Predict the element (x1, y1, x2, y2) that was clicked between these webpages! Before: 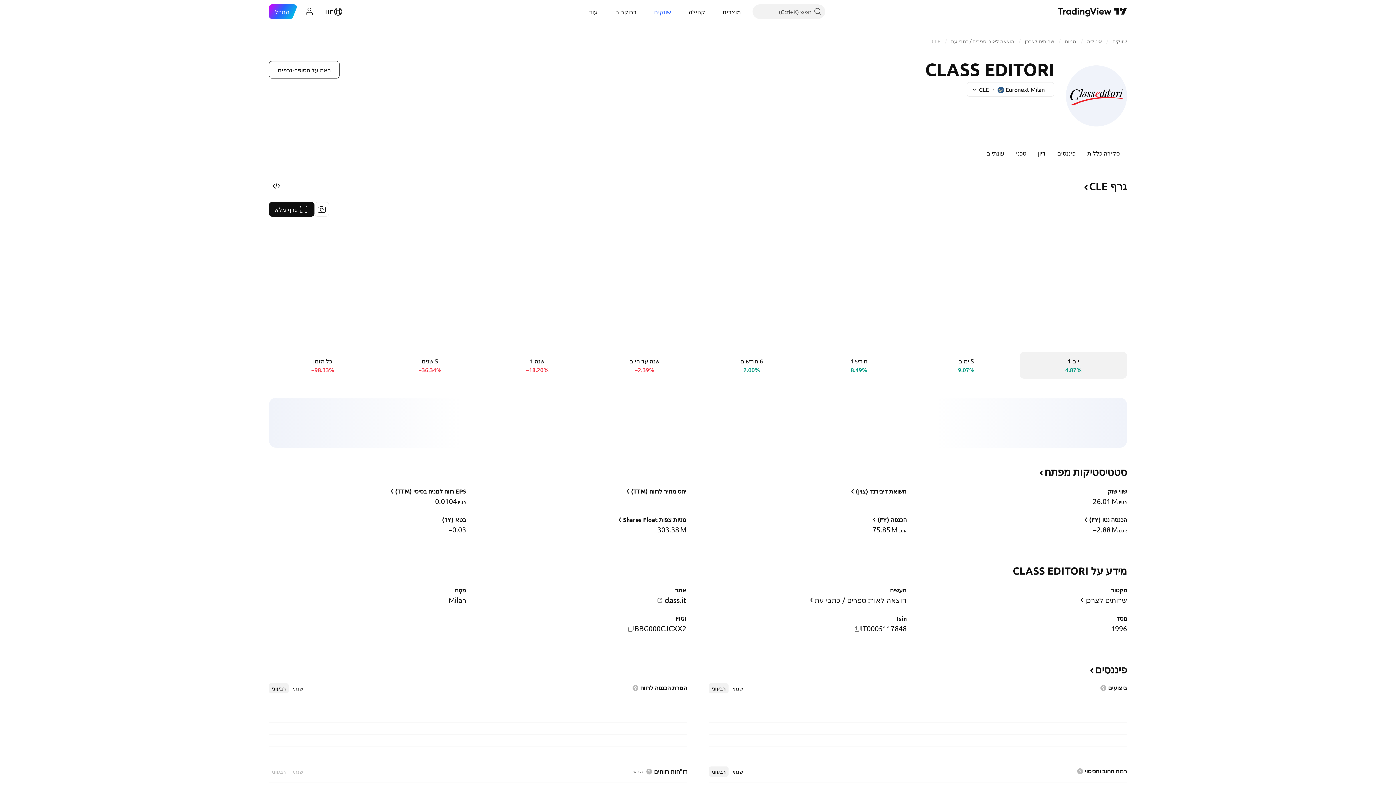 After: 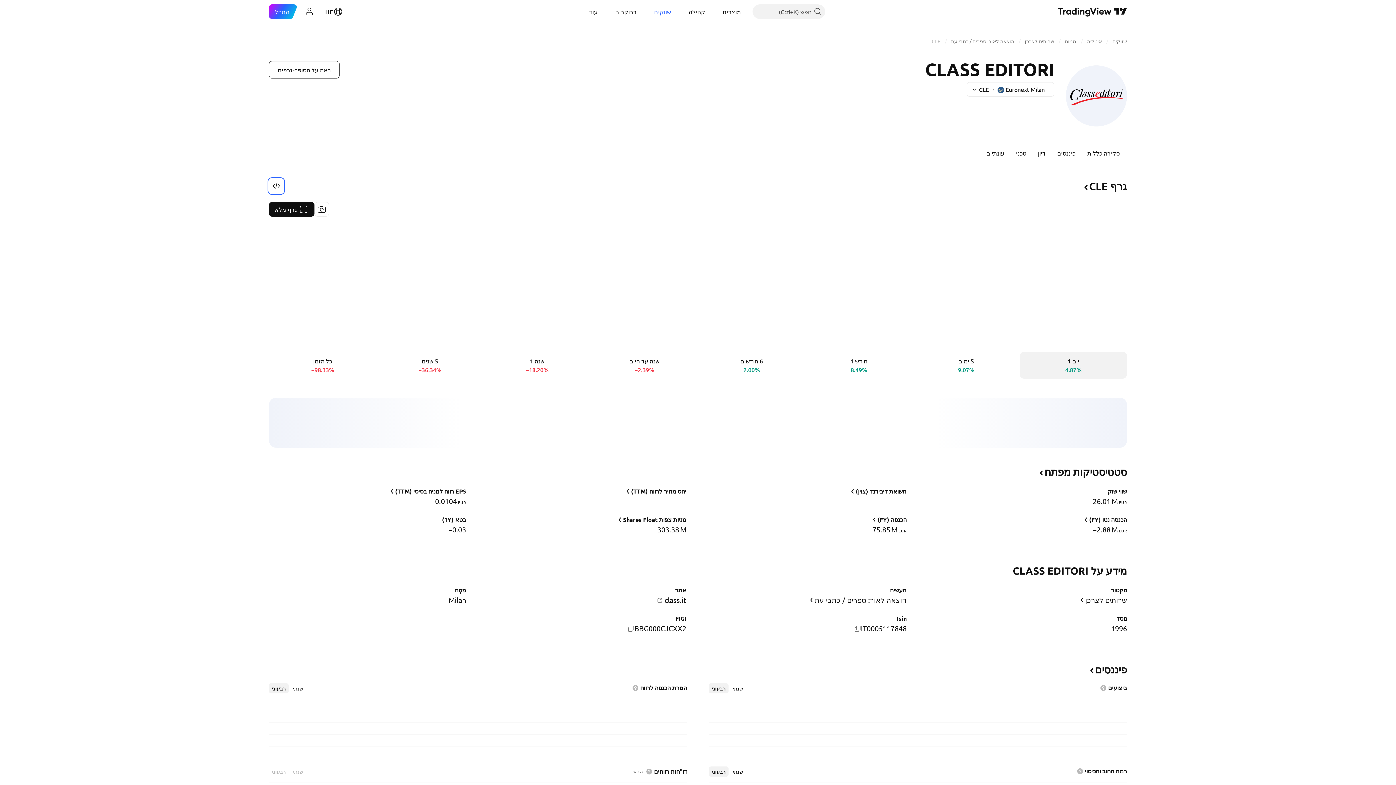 Action: bbox: (269, 178, 283, 193) label: קבל ווידג'ט